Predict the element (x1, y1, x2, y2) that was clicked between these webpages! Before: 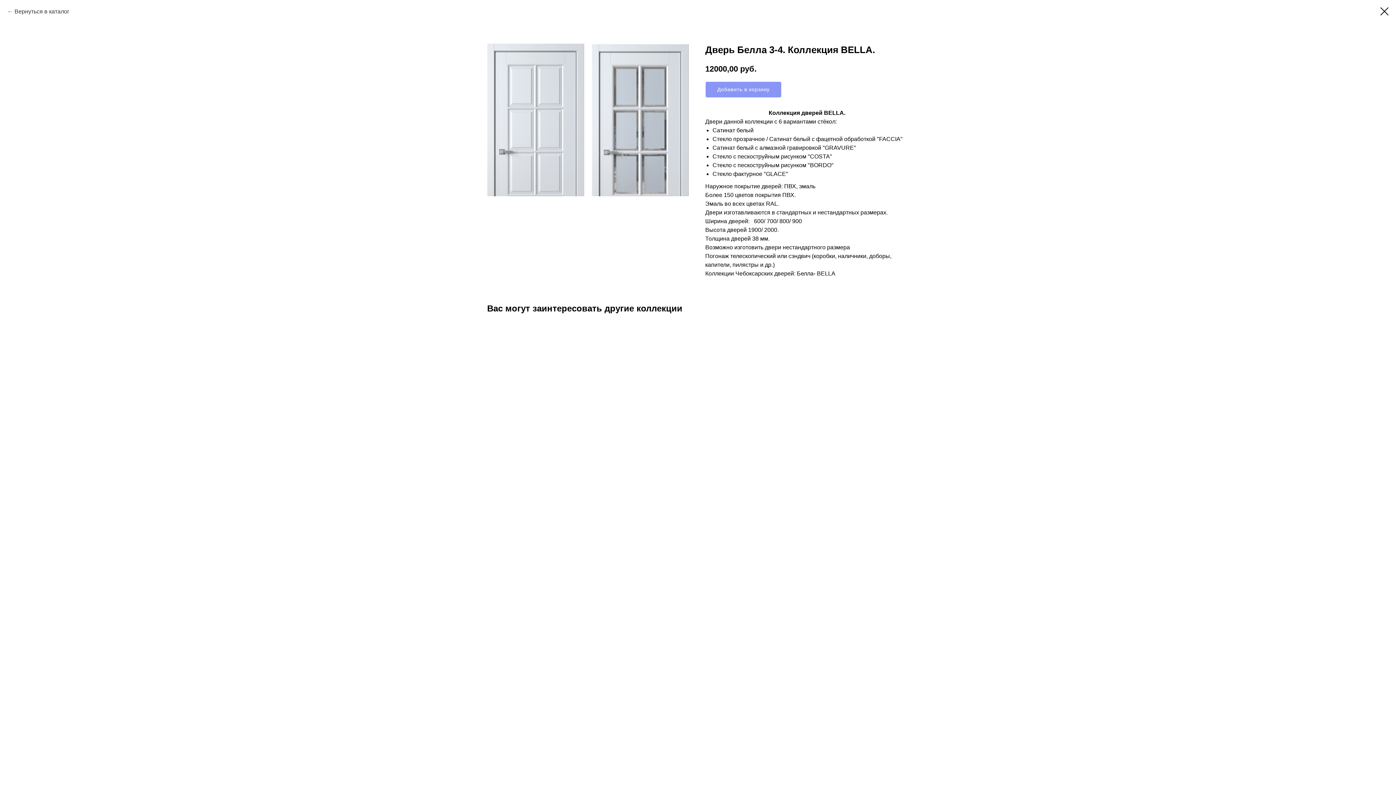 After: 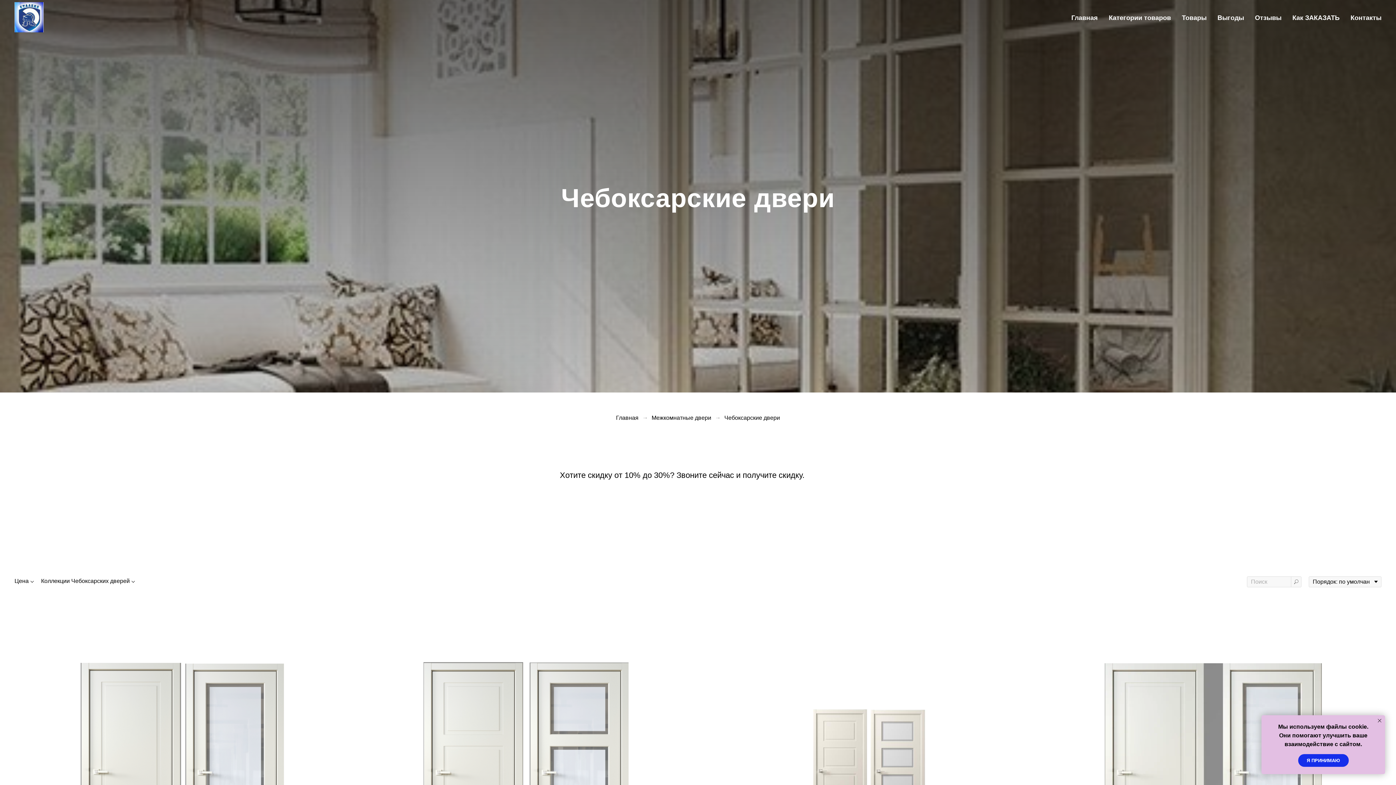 Action: bbox: (1380, 7, 1389, 15)